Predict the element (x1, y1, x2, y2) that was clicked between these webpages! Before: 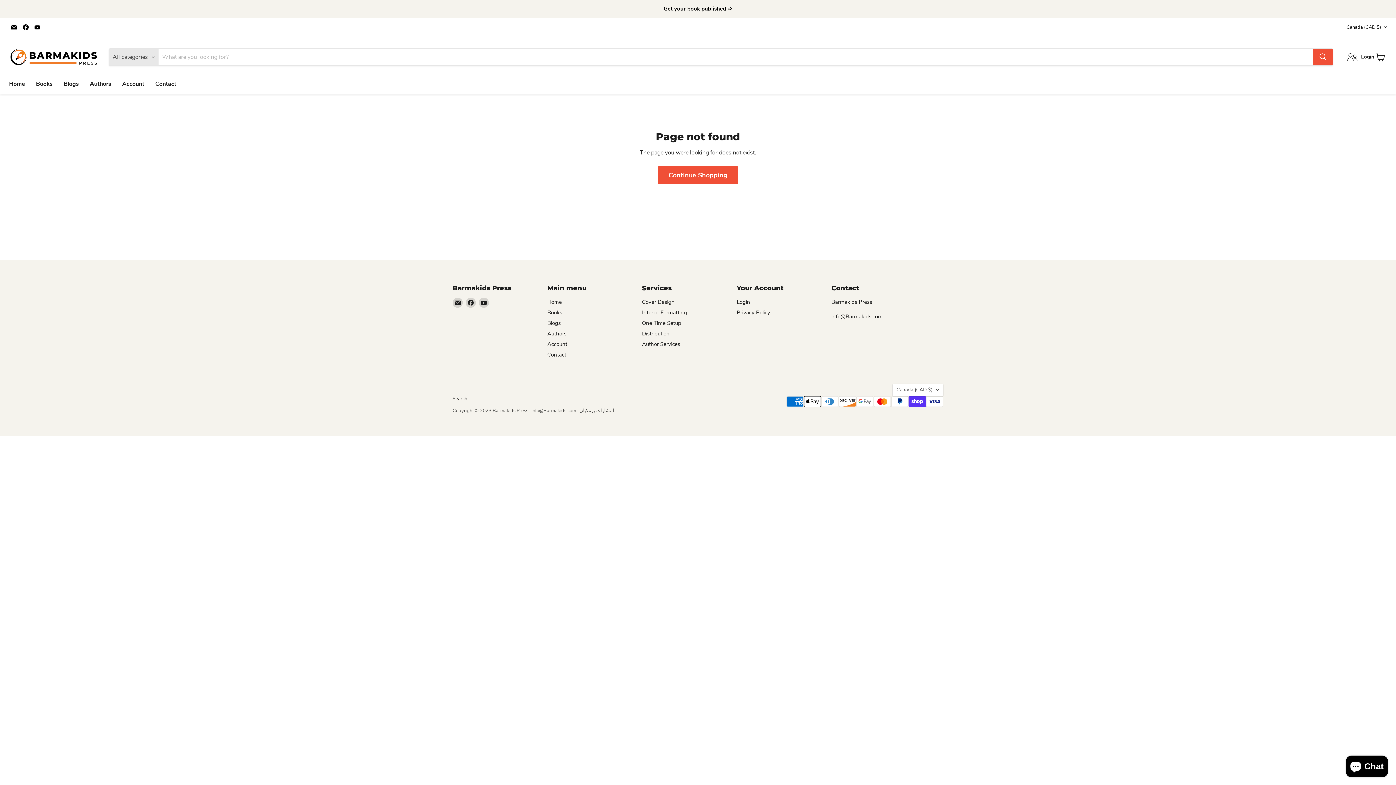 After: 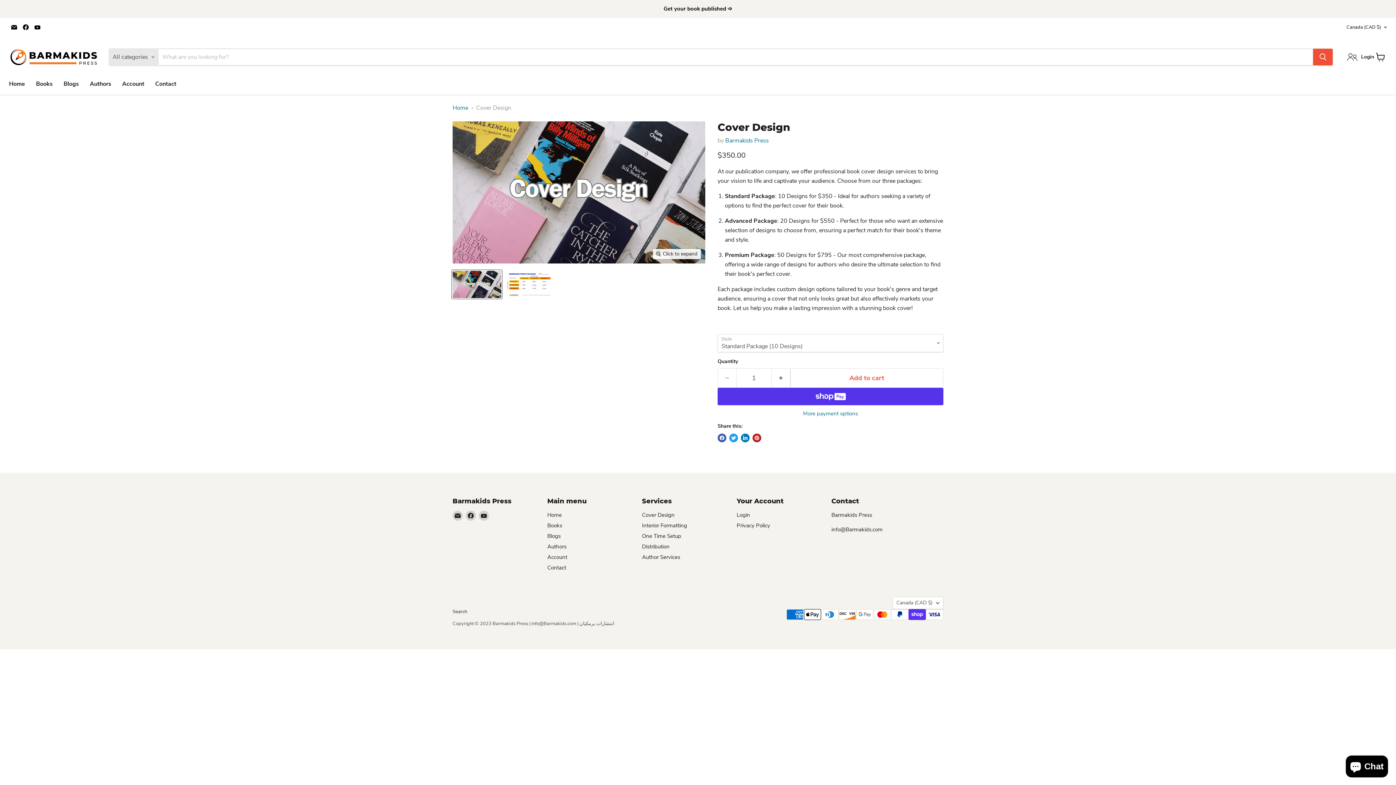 Action: label: Cover Design bbox: (642, 298, 674, 305)